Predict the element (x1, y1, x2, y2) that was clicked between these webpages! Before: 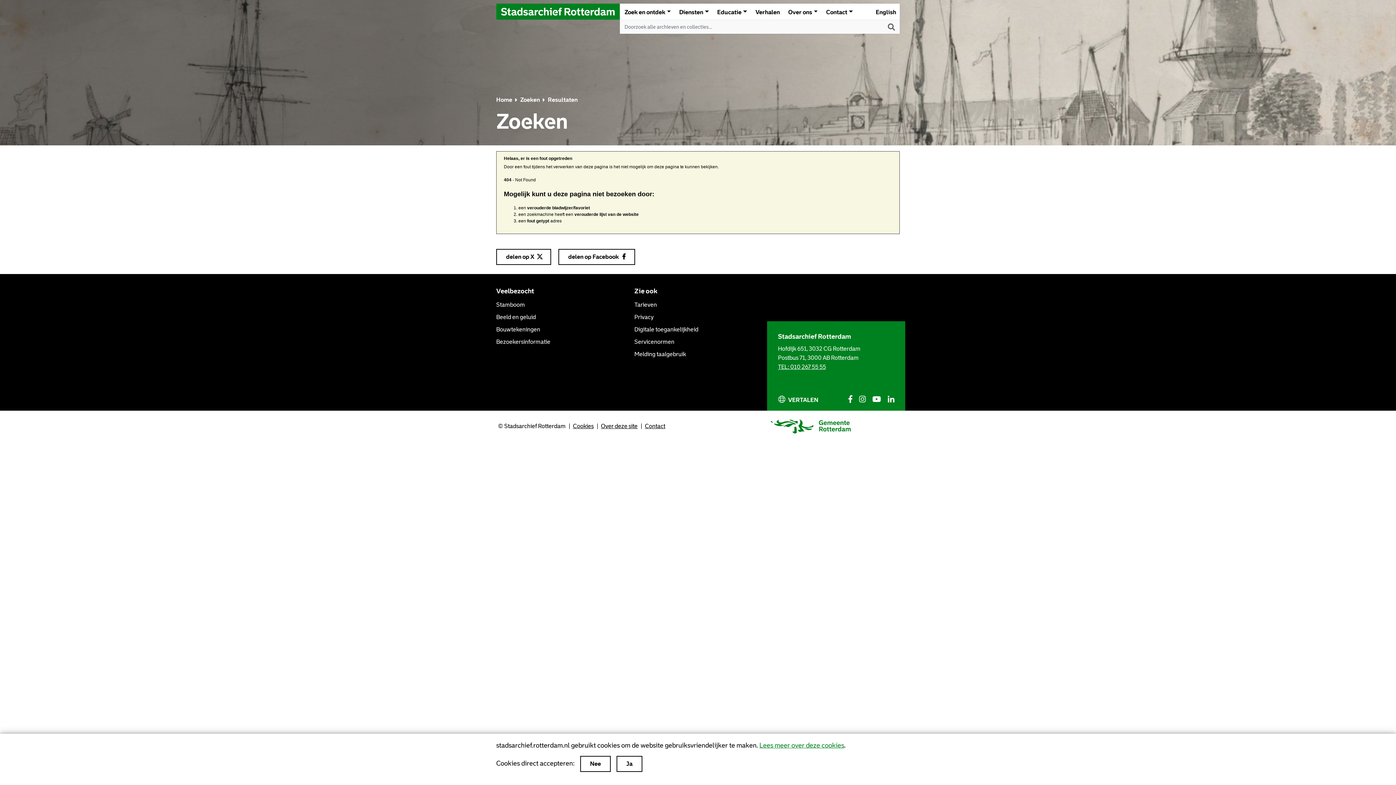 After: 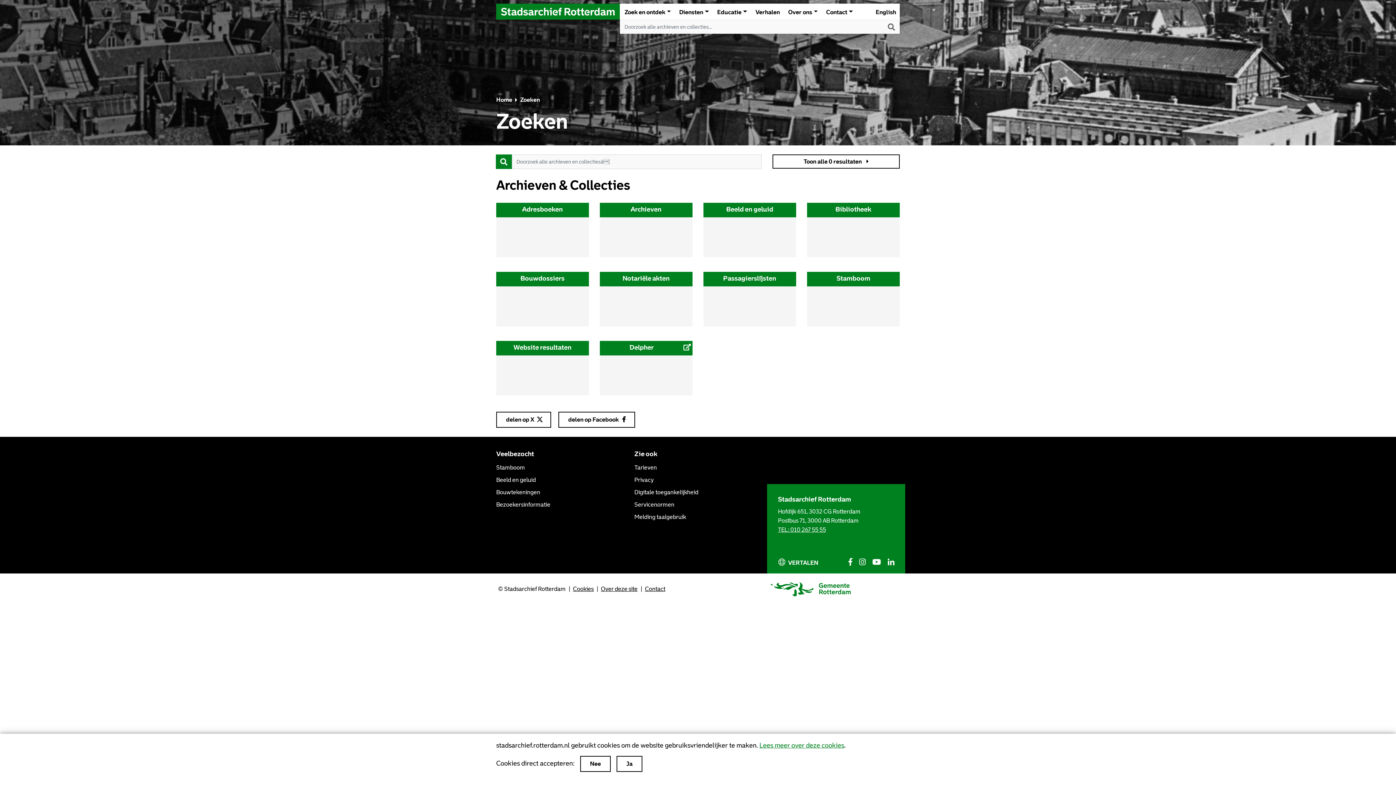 Action: bbox: (520, 96, 540, 103) label: Zoeken